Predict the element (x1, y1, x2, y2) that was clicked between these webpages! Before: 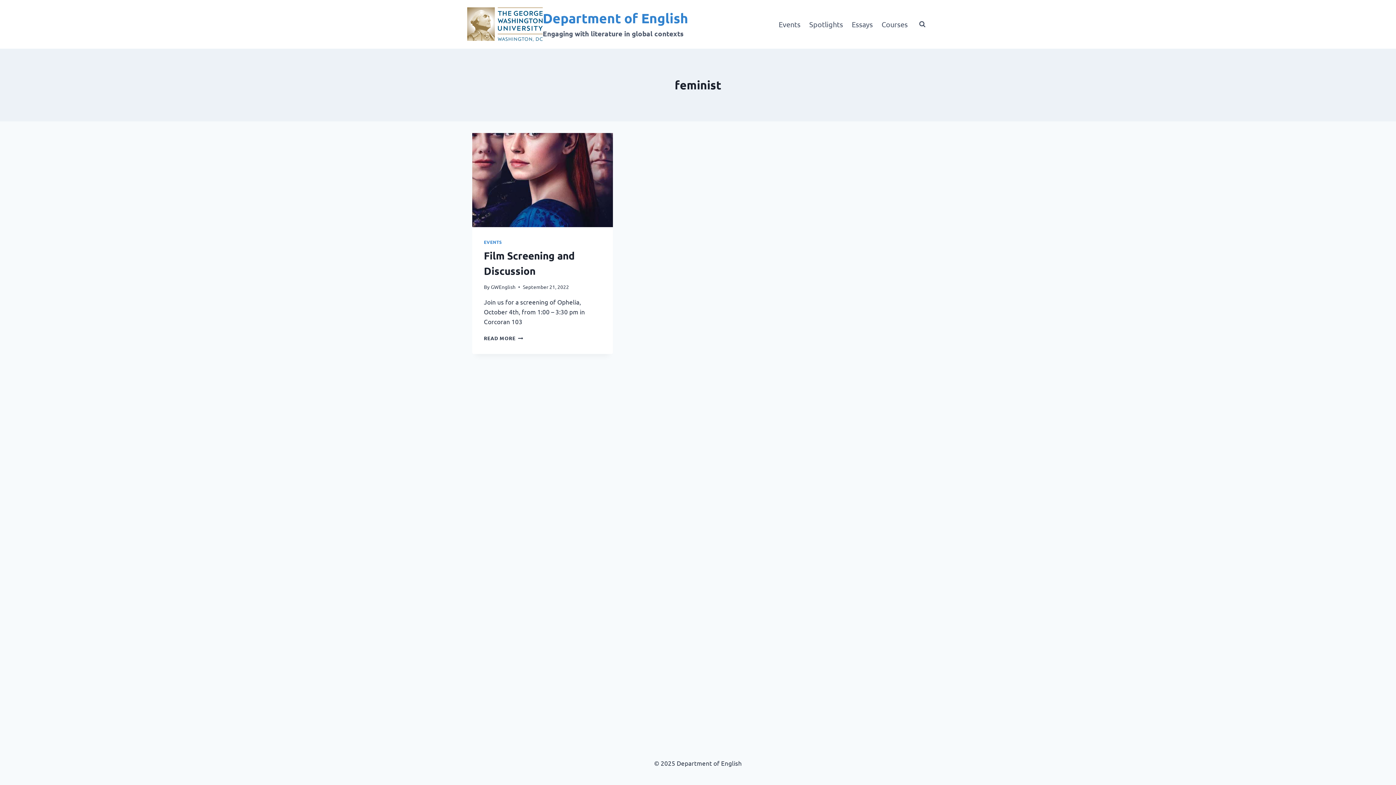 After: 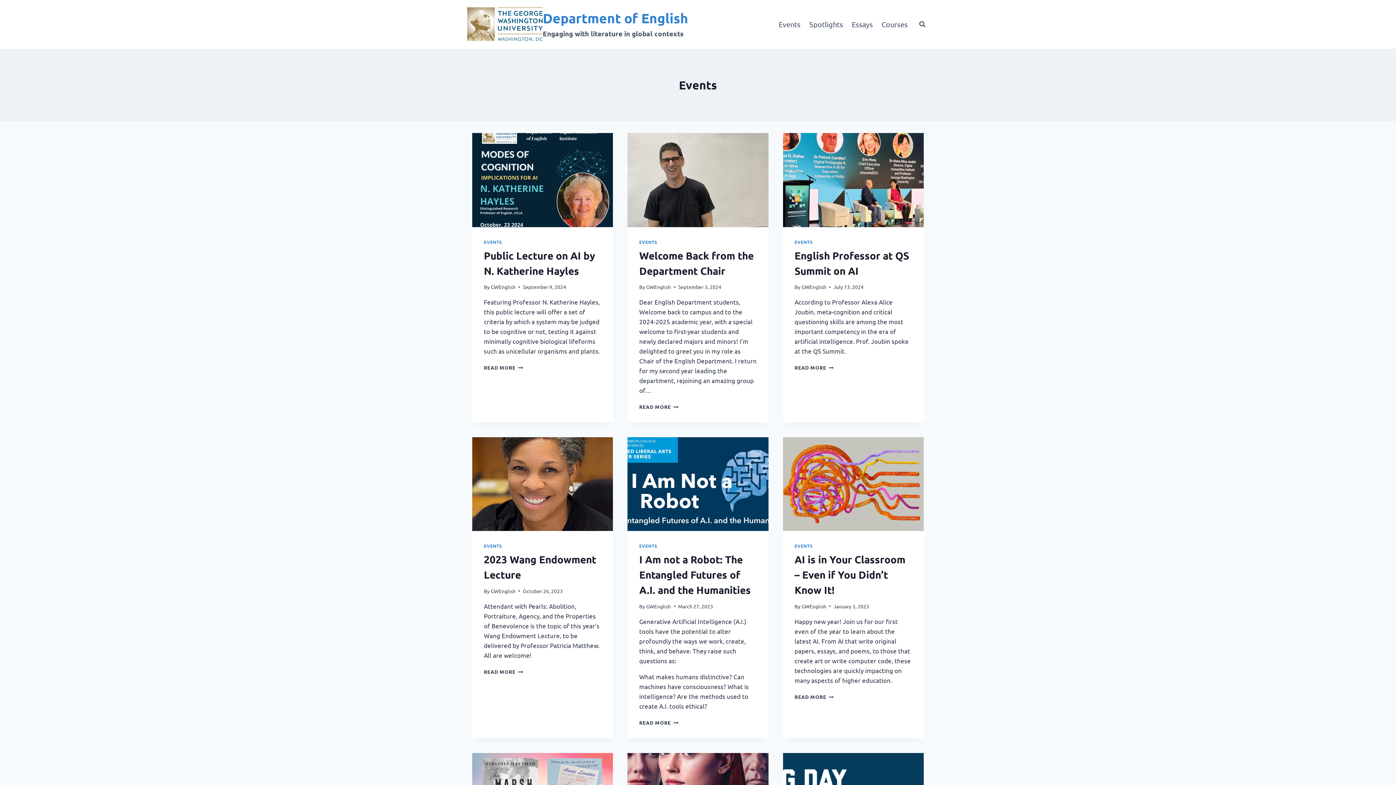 Action: bbox: (484, 239, 502, 244) label: EVENTS